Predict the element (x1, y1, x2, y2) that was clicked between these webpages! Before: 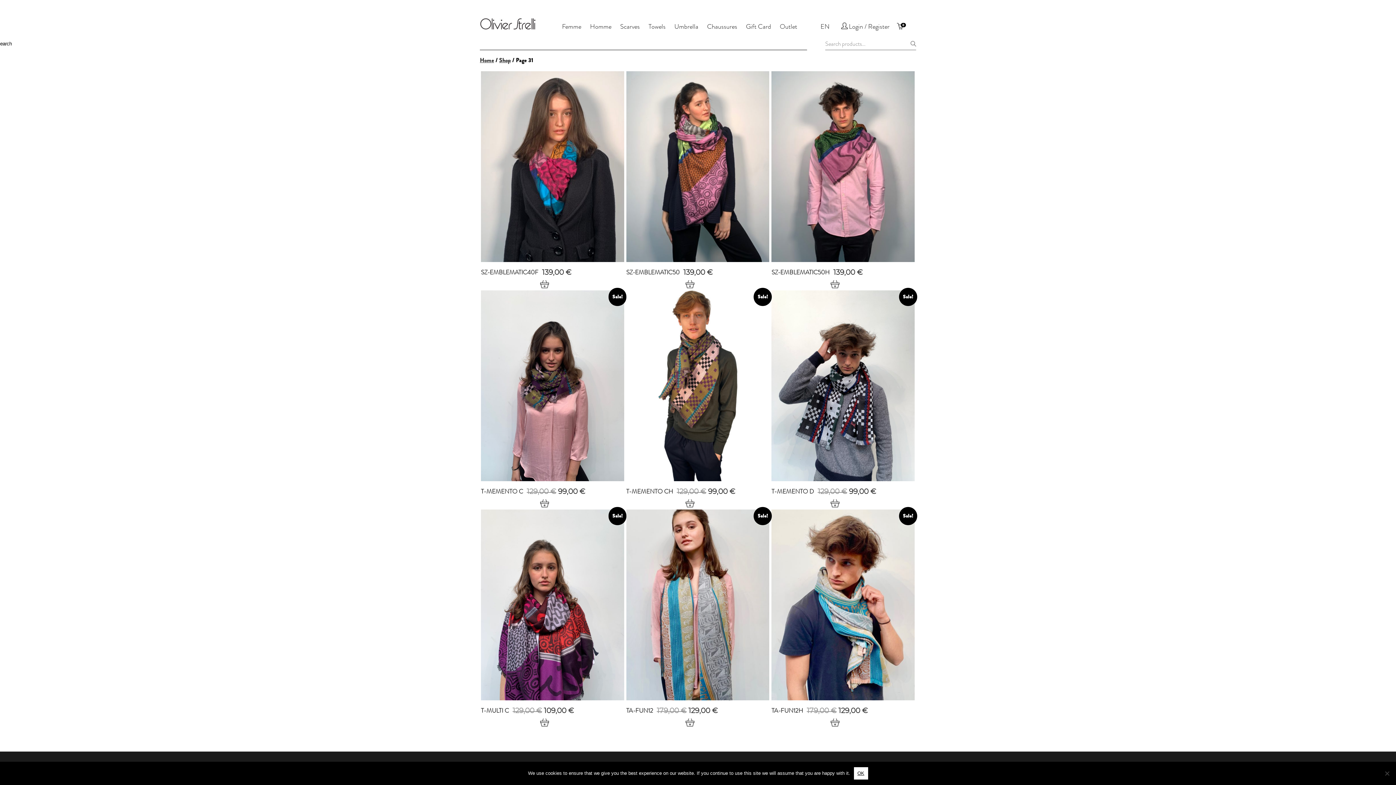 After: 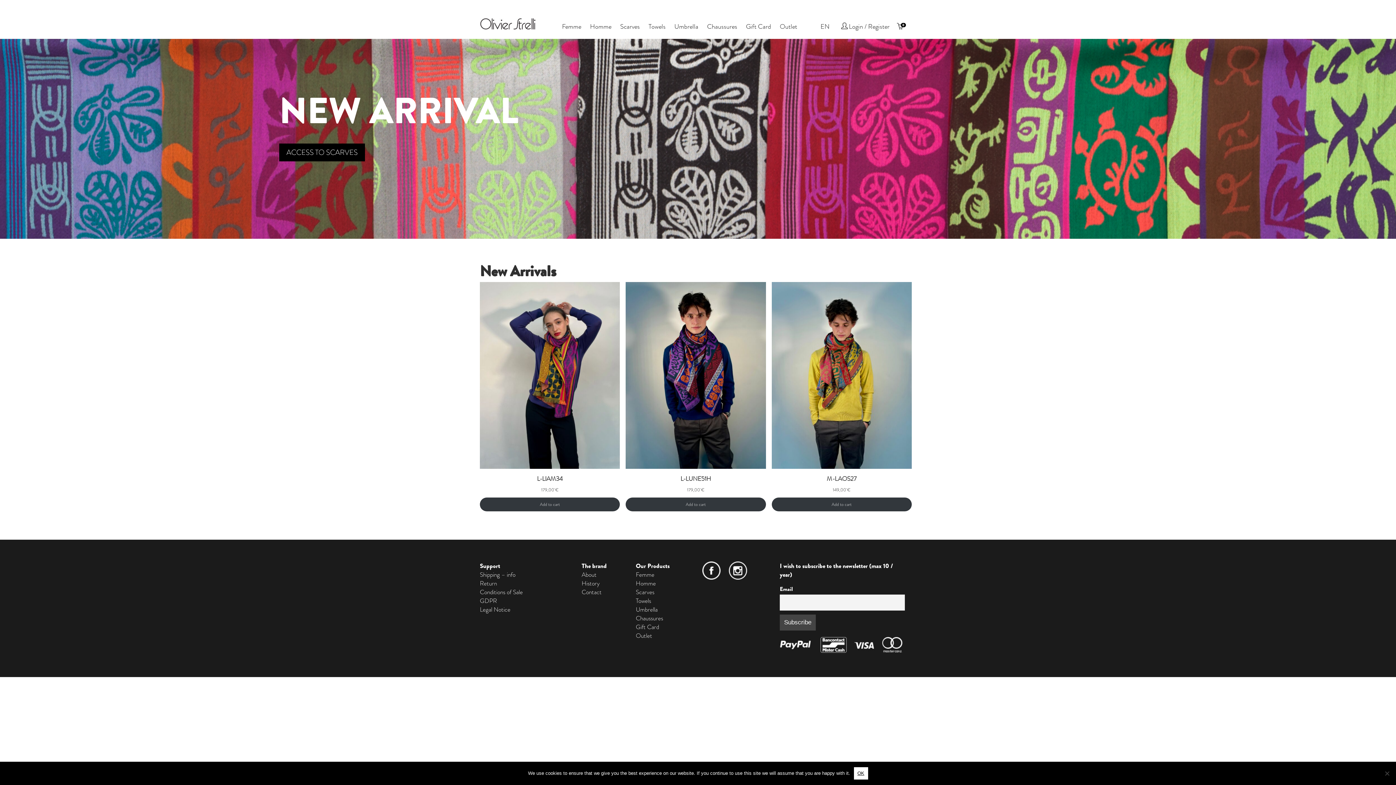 Action: bbox: (480, 23, 536, 31)